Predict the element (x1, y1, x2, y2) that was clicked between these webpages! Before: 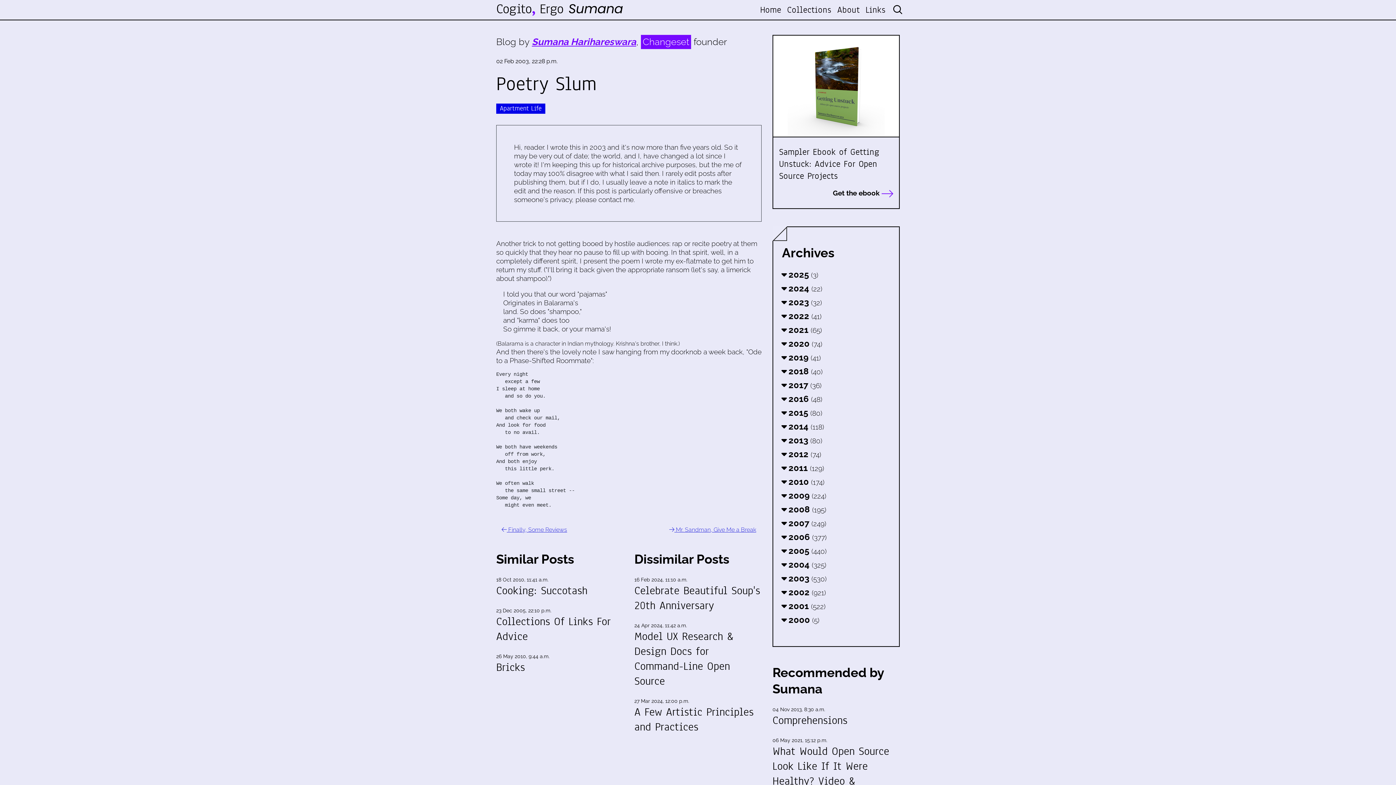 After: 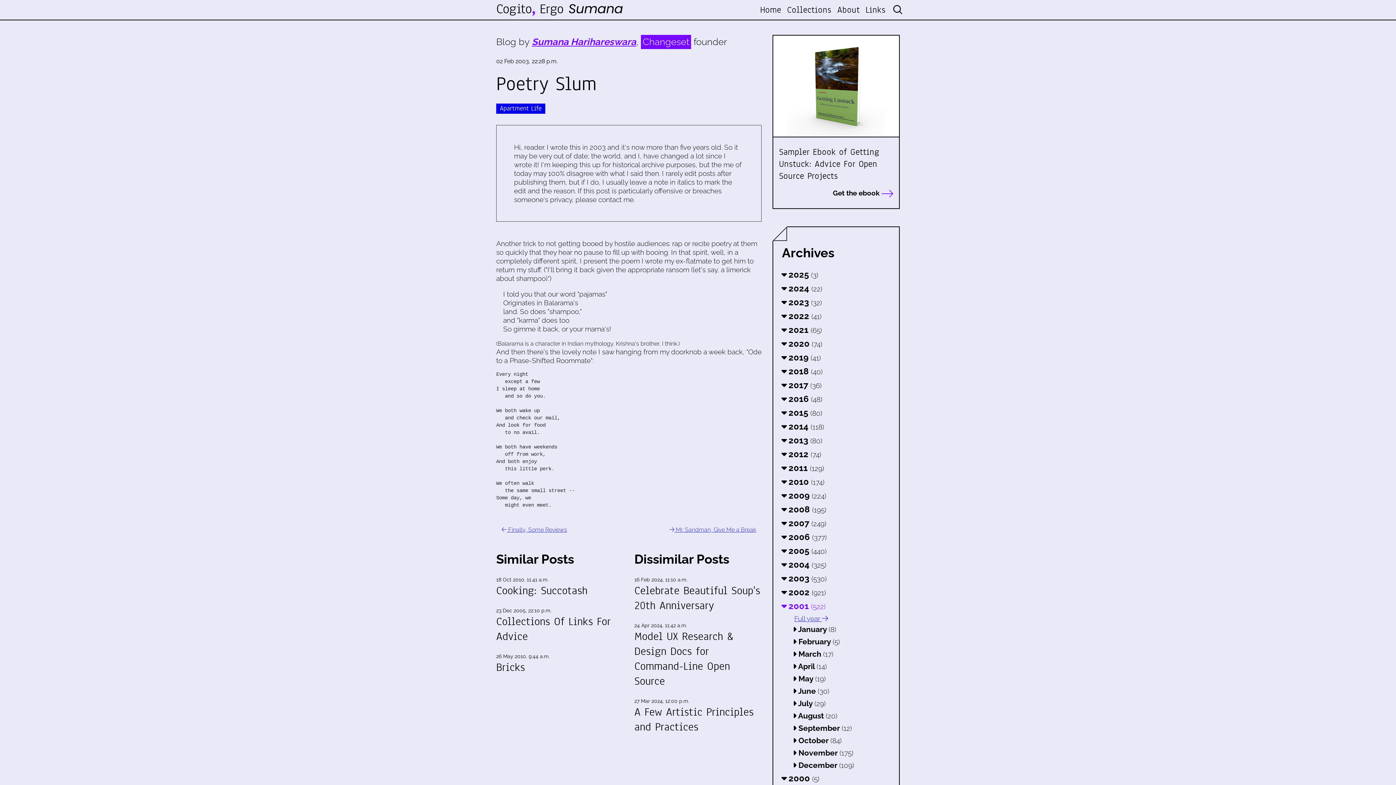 Action: bbox: (782, 601, 825, 611) label:  2001 (522)